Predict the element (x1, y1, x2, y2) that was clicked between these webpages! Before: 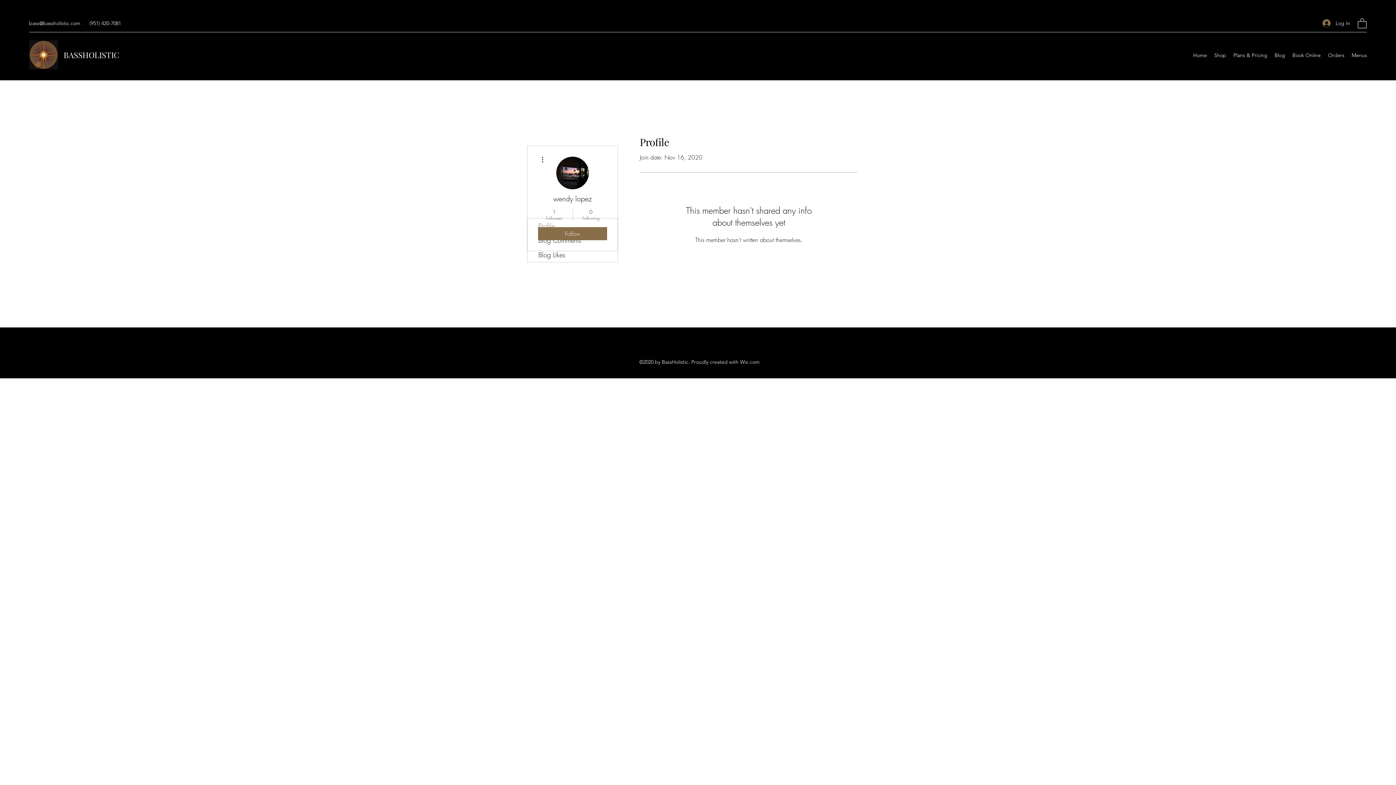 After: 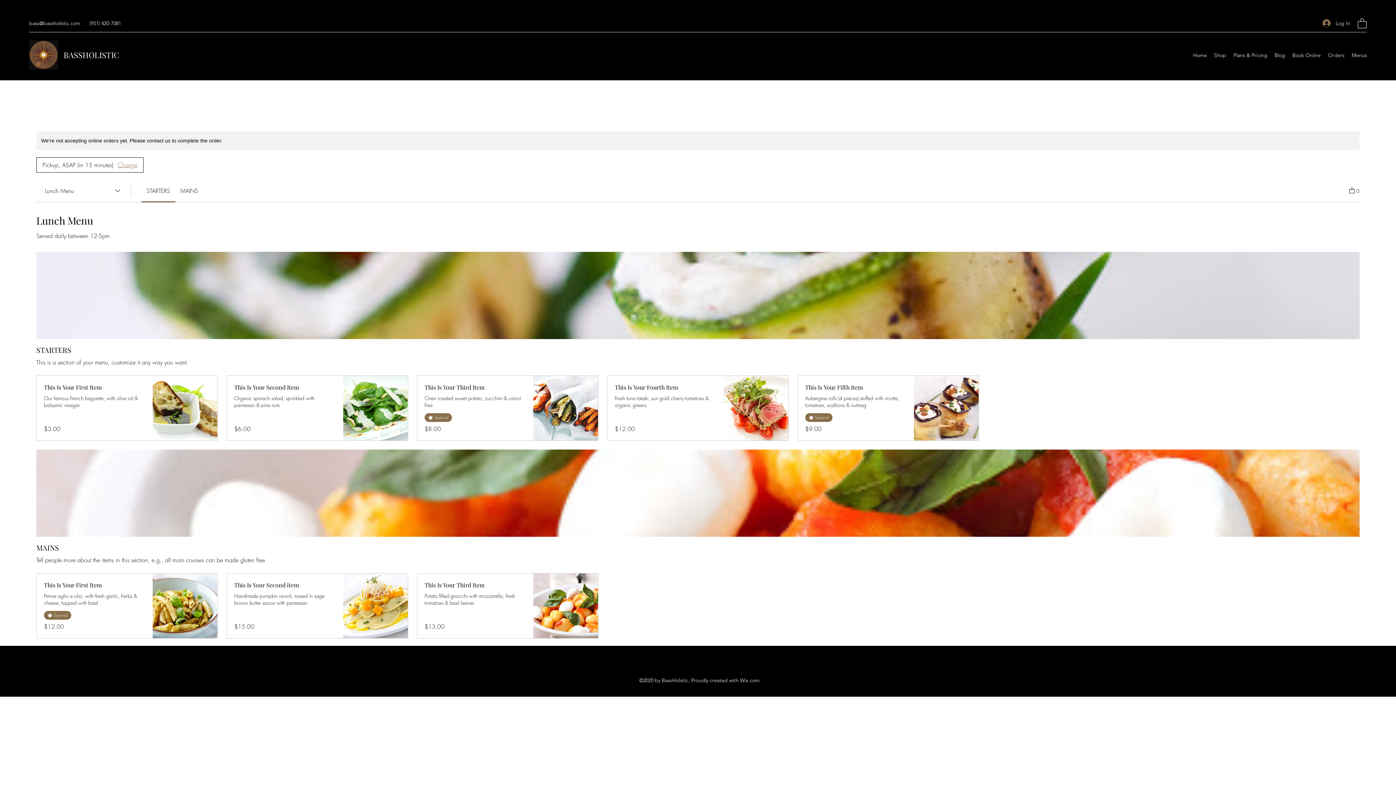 Action: label: Orders bbox: (1324, 49, 1348, 60)